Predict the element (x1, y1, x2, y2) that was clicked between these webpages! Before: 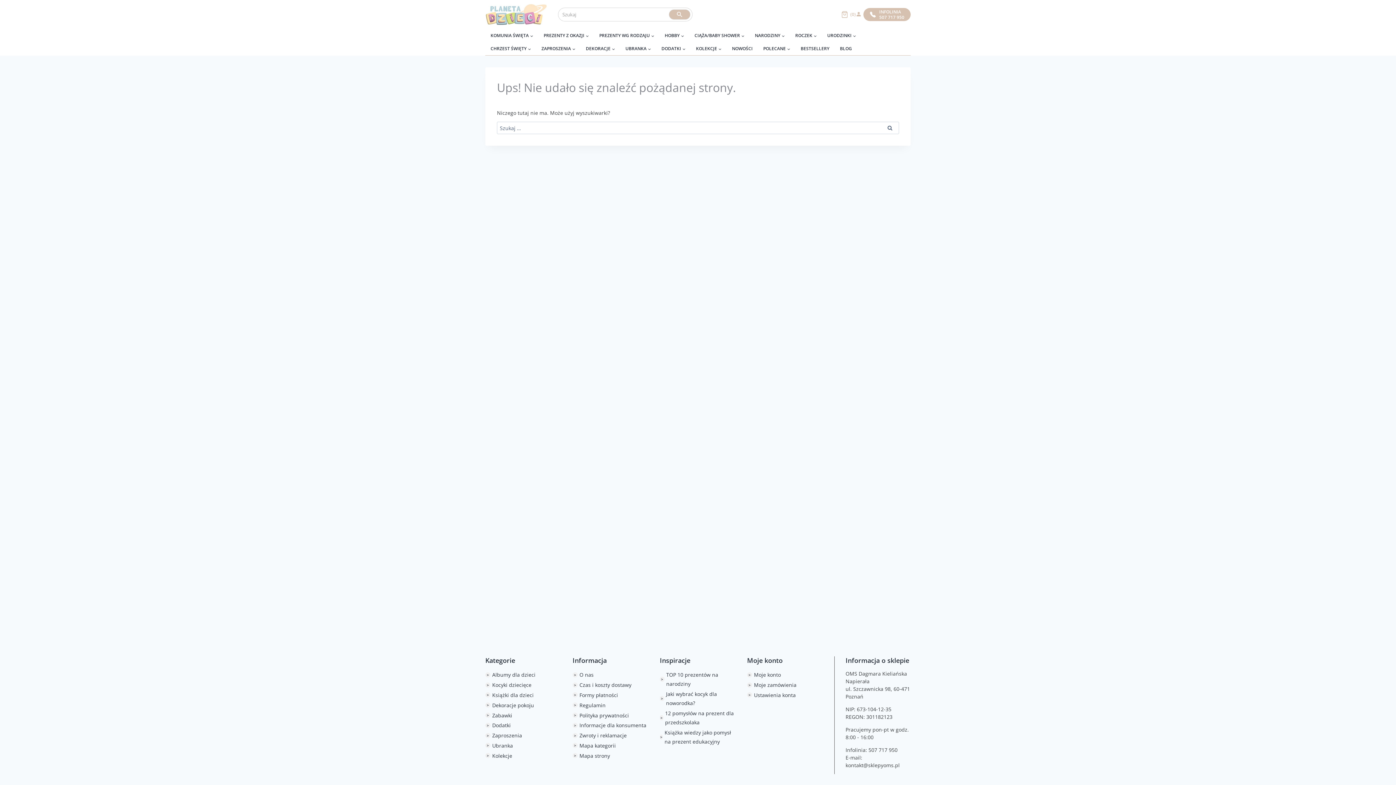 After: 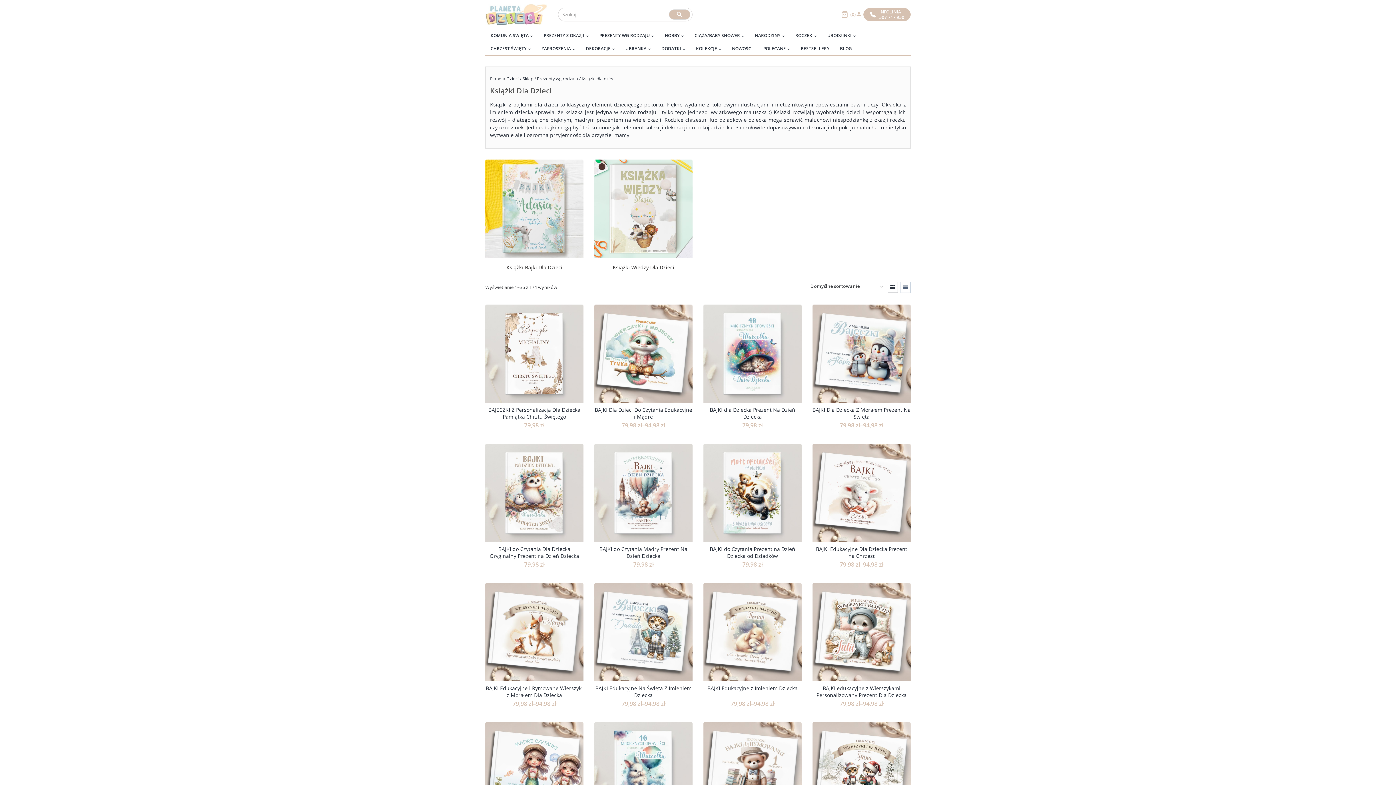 Action: label: Książki dla dzieci bbox: (492, 690, 533, 700)